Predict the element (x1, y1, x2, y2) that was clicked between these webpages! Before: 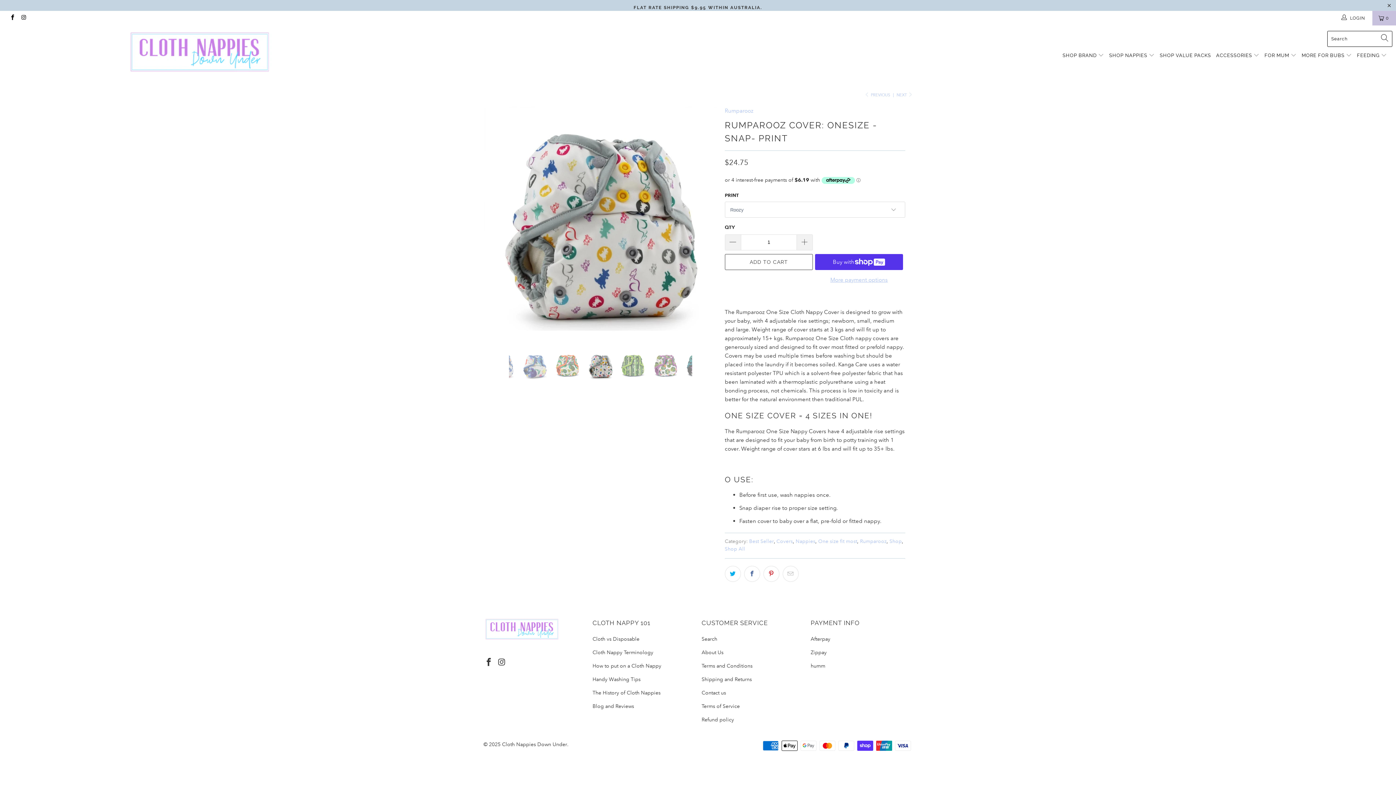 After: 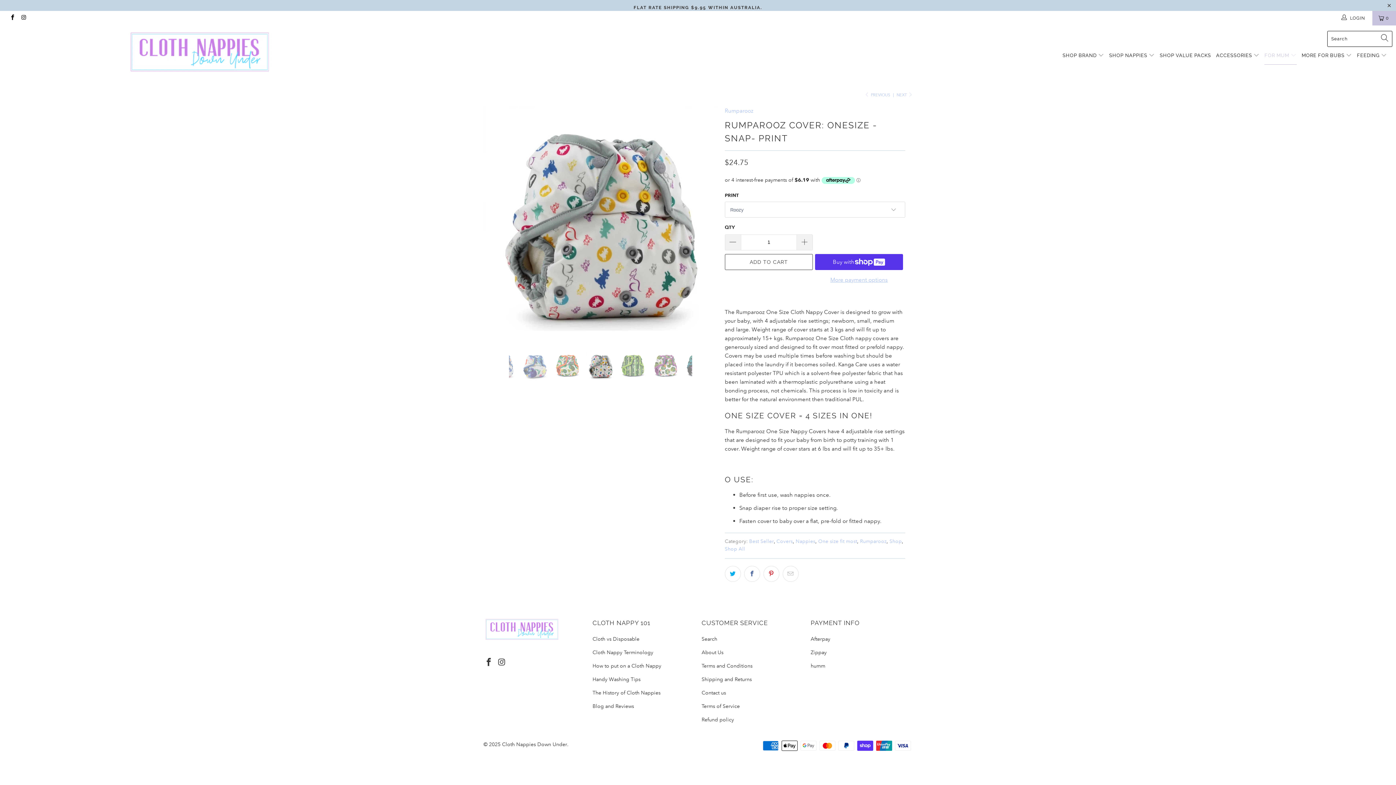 Action: bbox: (1264, 46, 1296, 64) label: FOR MUM 